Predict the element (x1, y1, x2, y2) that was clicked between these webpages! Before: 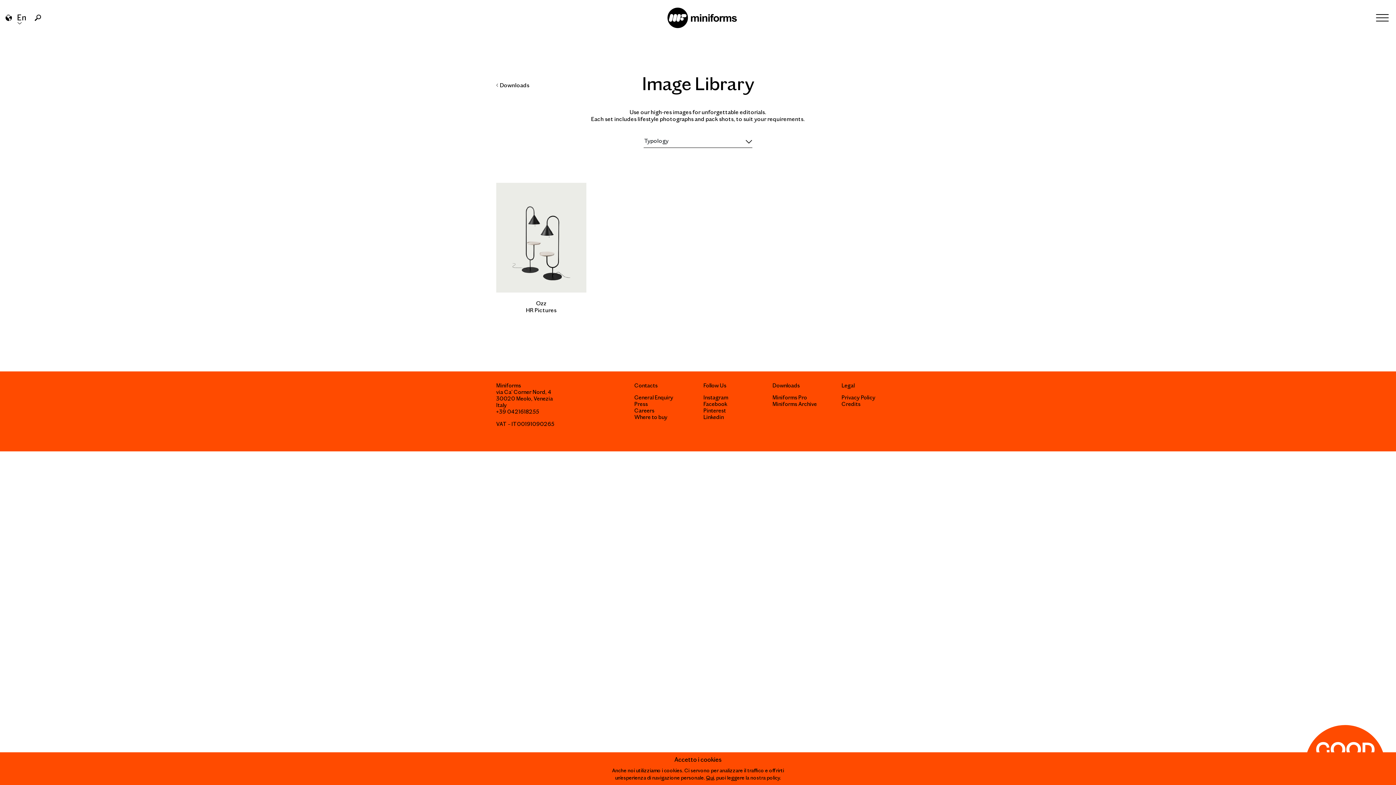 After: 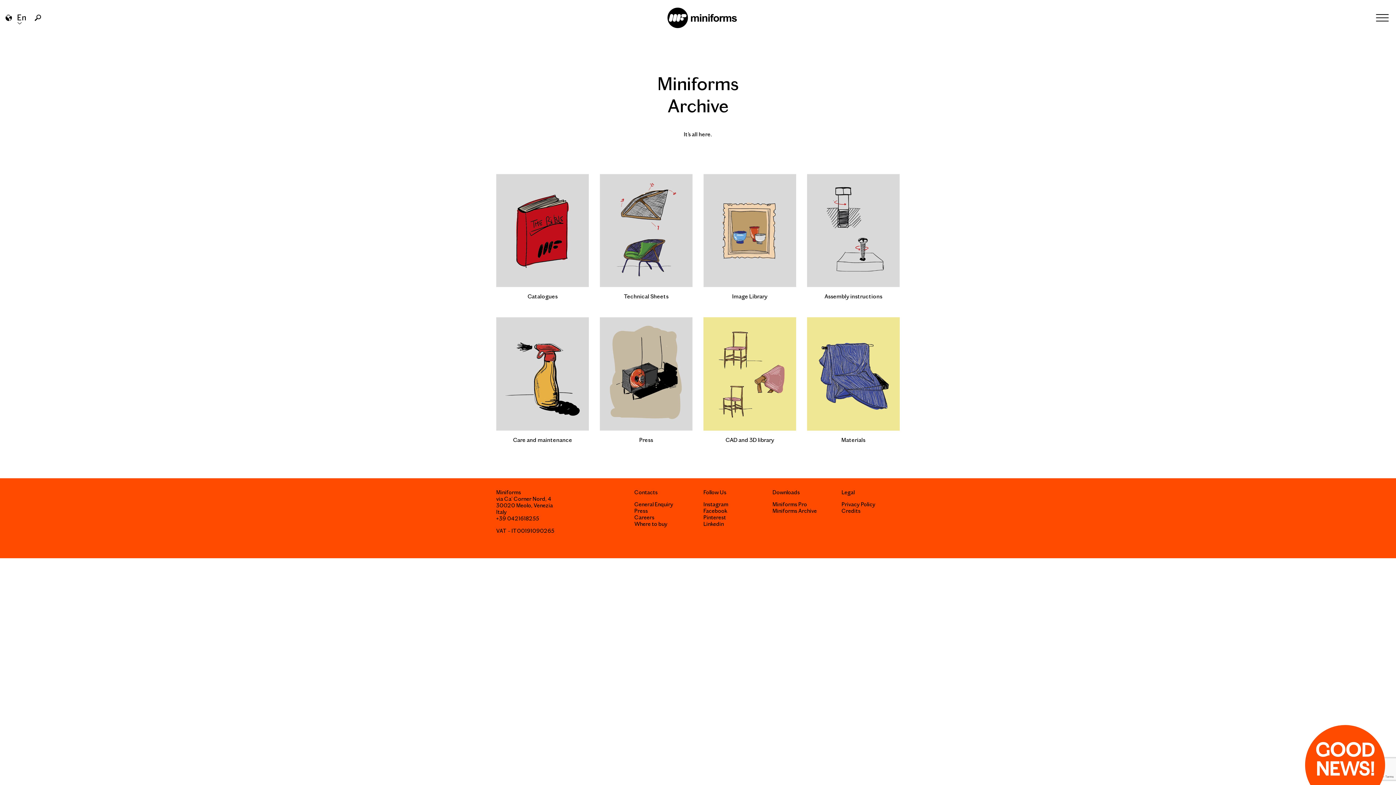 Action: label: Miniforms Pro bbox: (772, 394, 807, 401)